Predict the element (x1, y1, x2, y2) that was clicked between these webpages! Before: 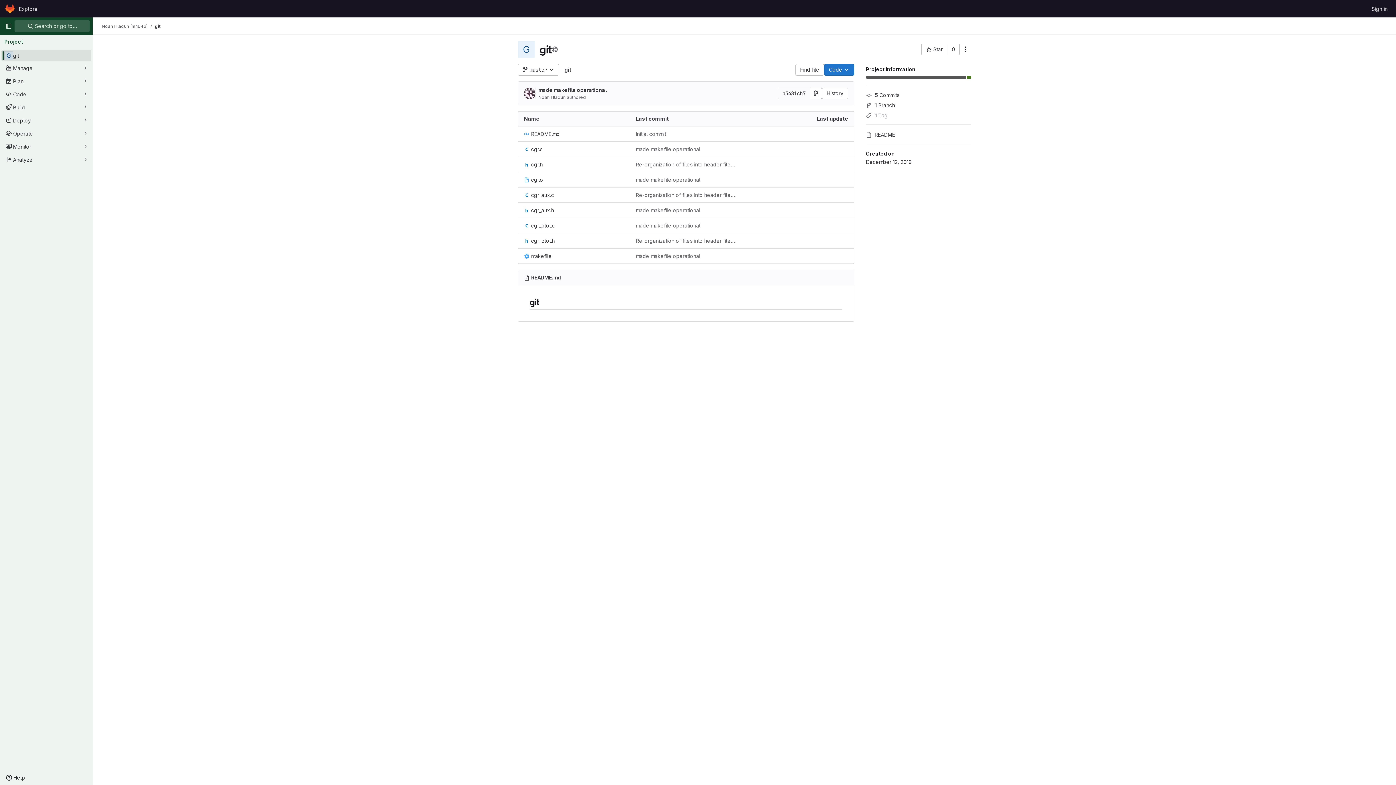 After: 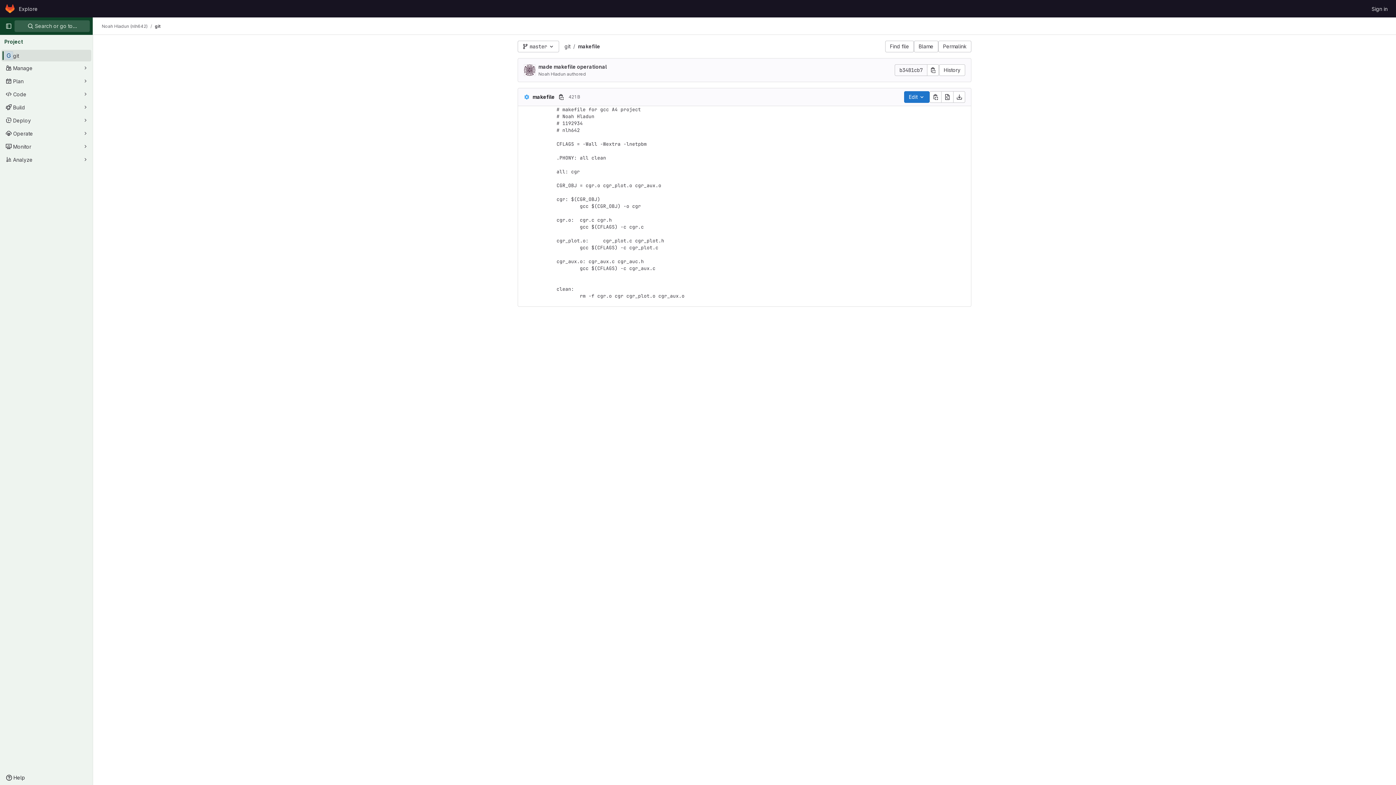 Action: bbox: (524, 252, 552, 260) label: makefile